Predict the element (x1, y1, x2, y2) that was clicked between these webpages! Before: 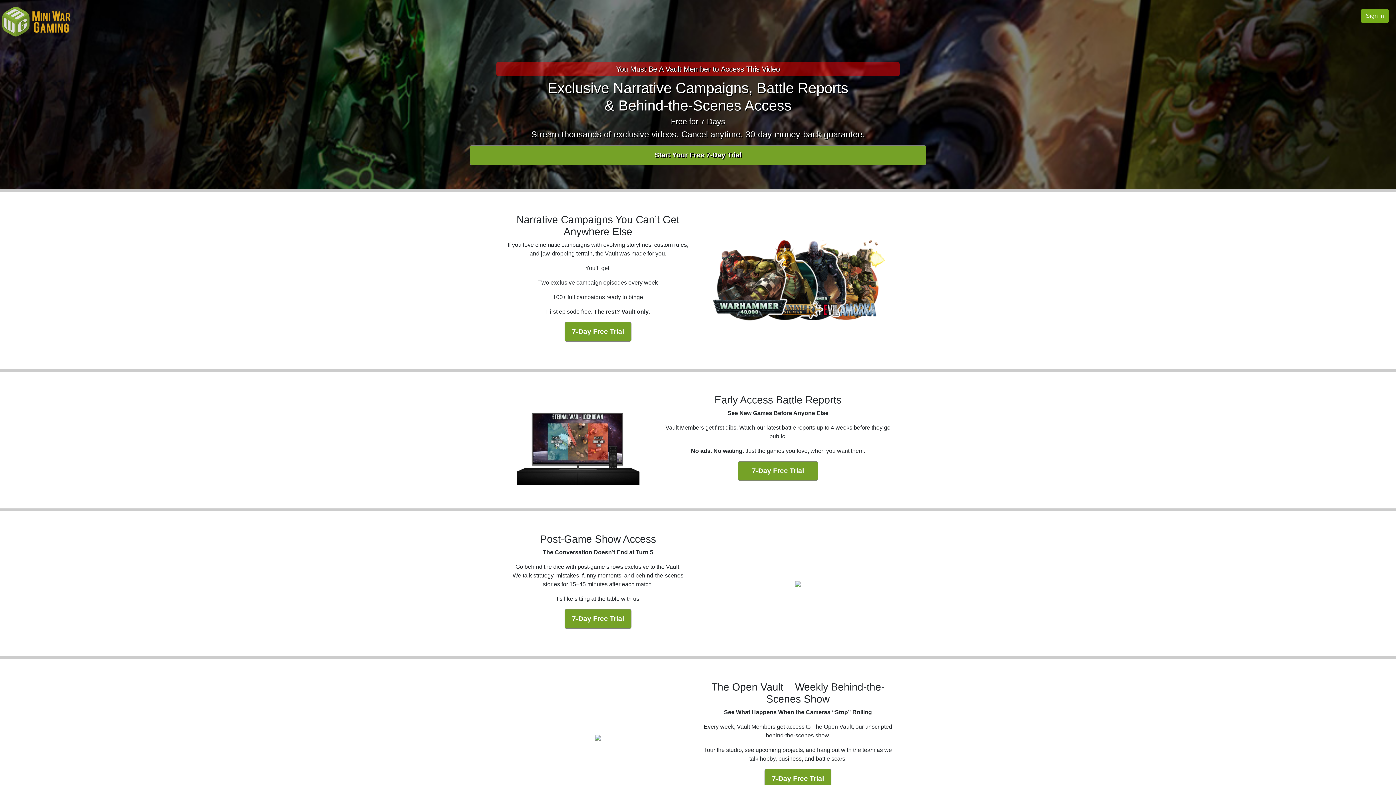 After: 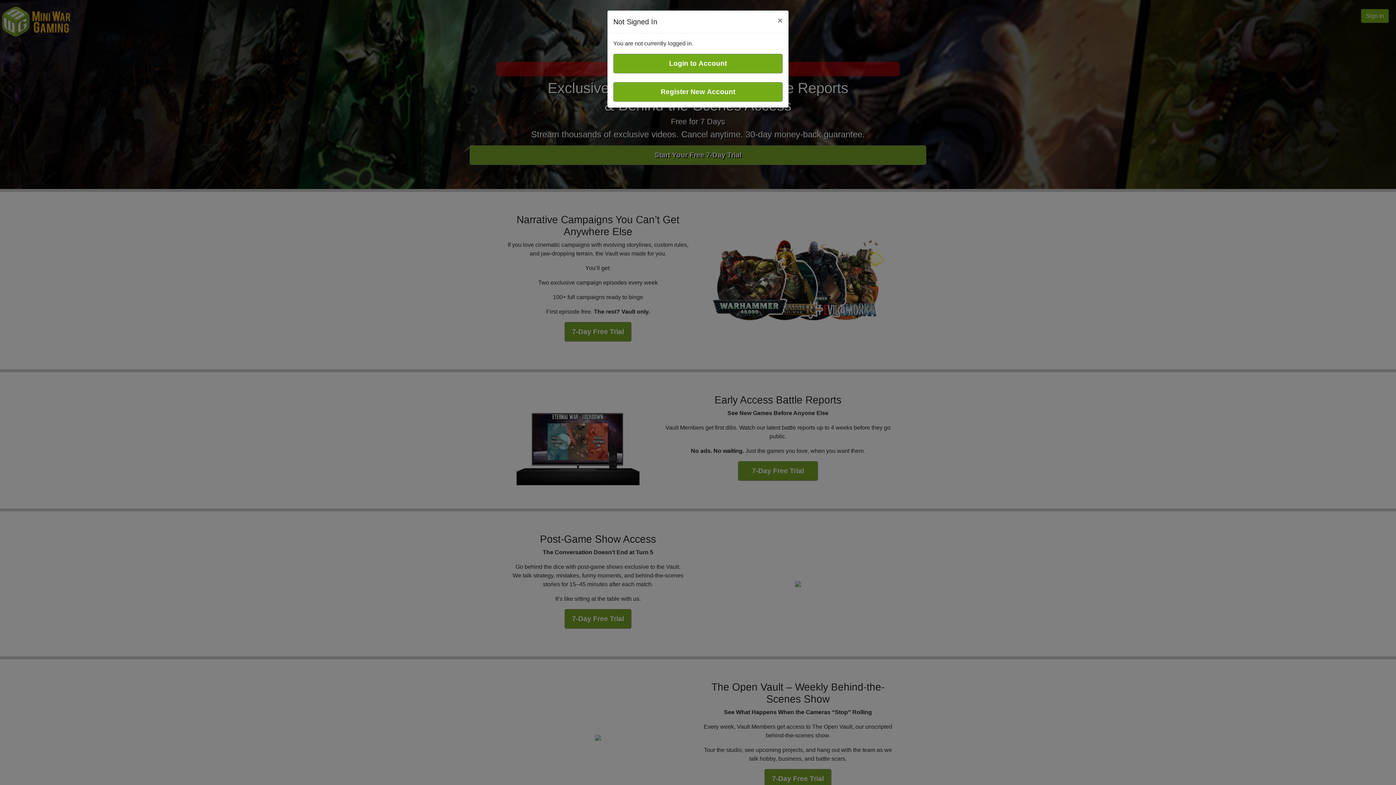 Action: bbox: (1361, 9, 1389, 22) label: Sign In